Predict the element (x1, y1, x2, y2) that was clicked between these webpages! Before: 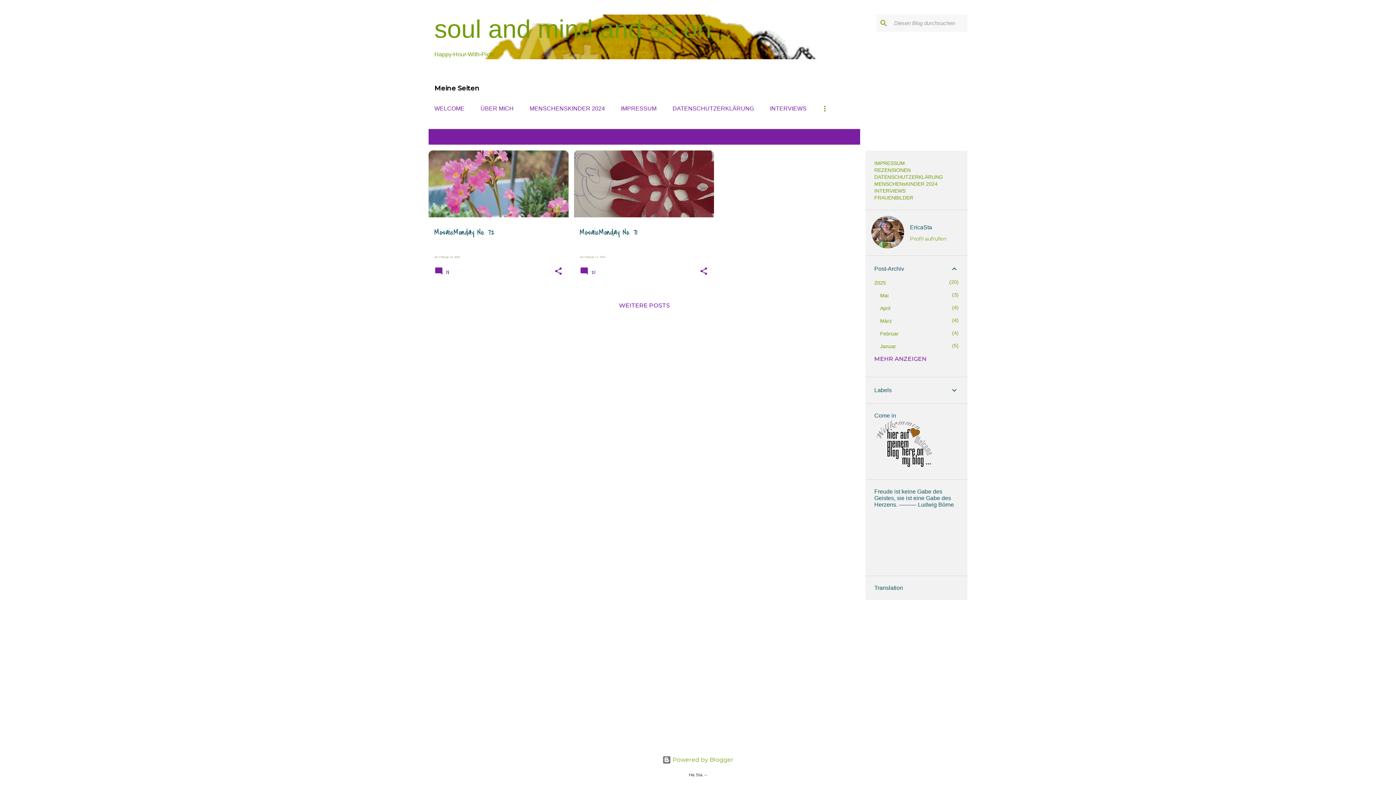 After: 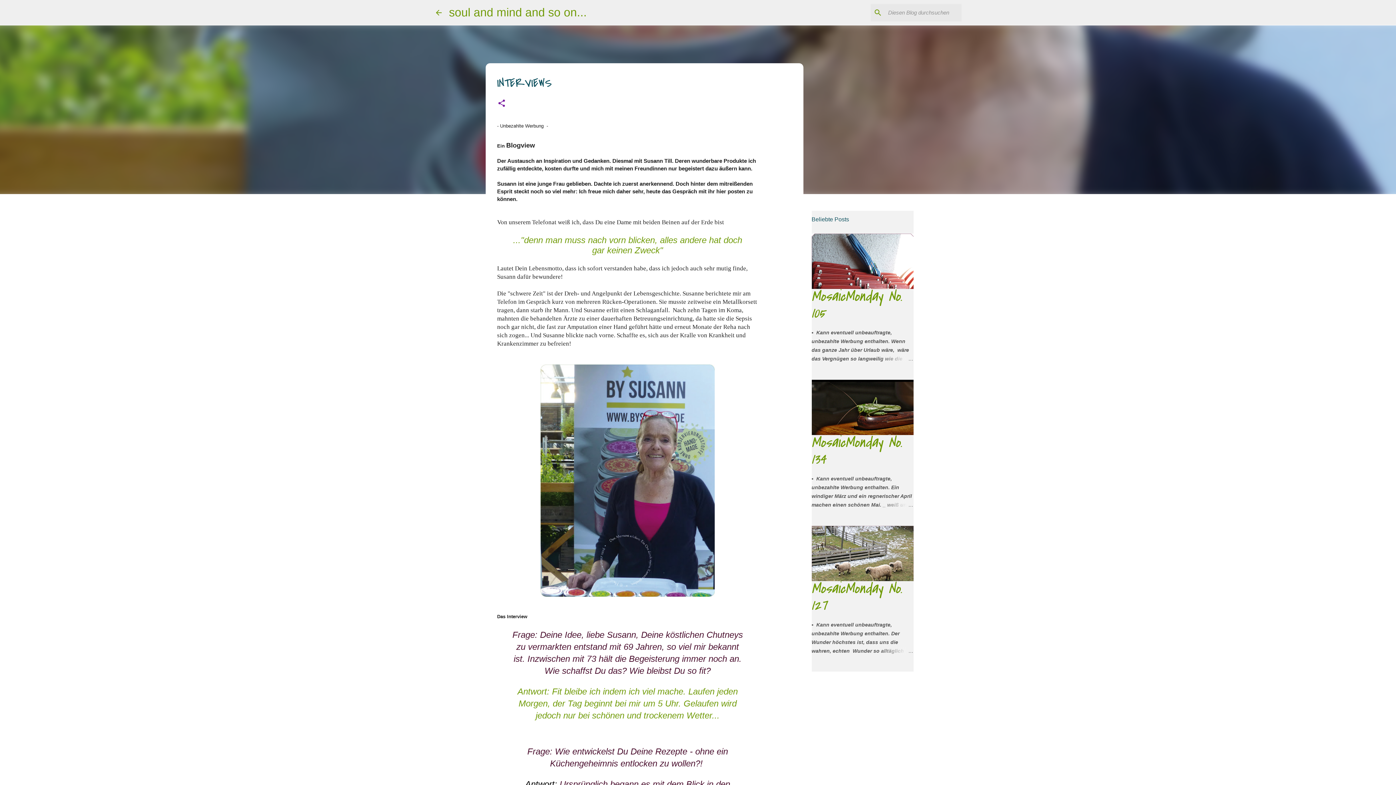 Action: label: INTERVIEWS bbox: (874, 188, 905, 193)